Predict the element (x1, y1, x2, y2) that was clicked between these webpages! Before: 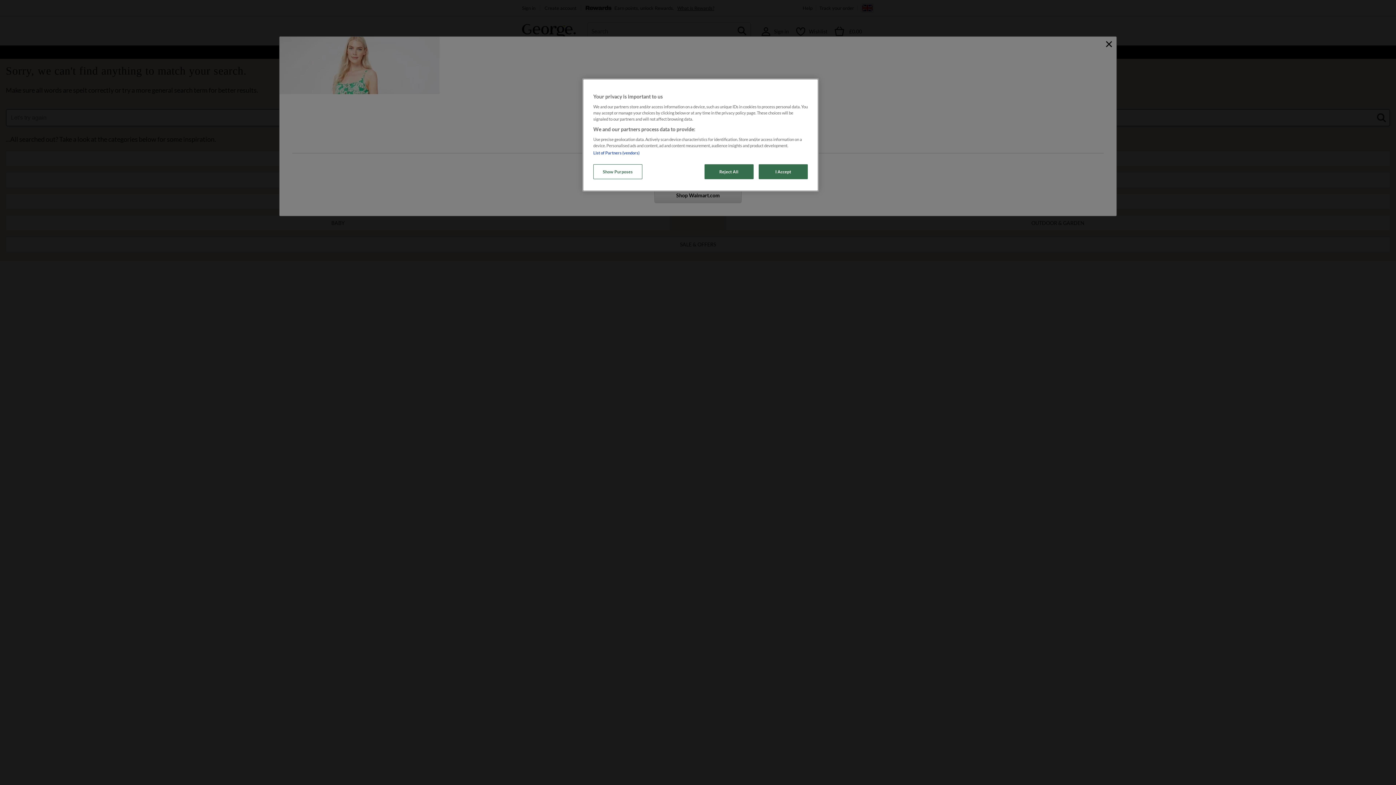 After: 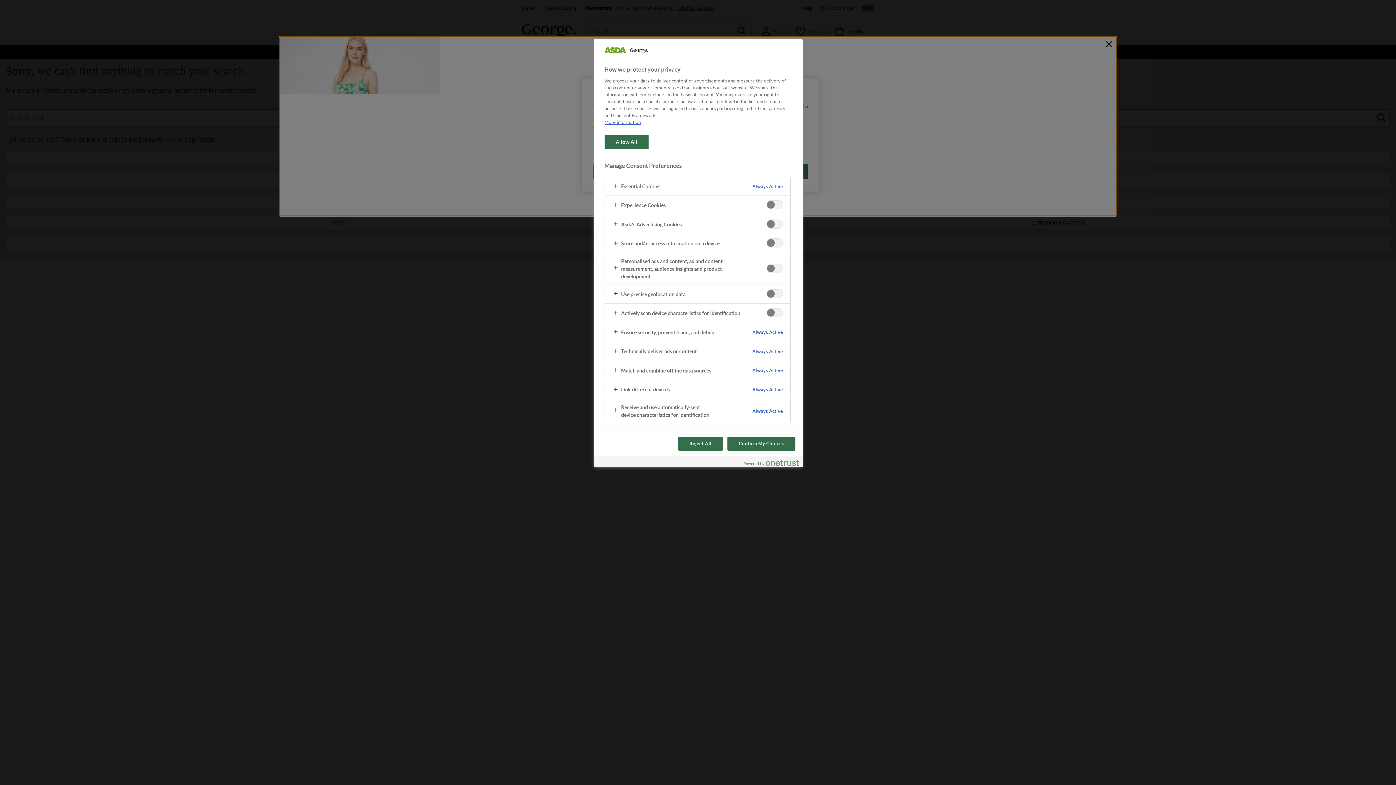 Action: bbox: (593, 164, 642, 179) label: Show Purposes